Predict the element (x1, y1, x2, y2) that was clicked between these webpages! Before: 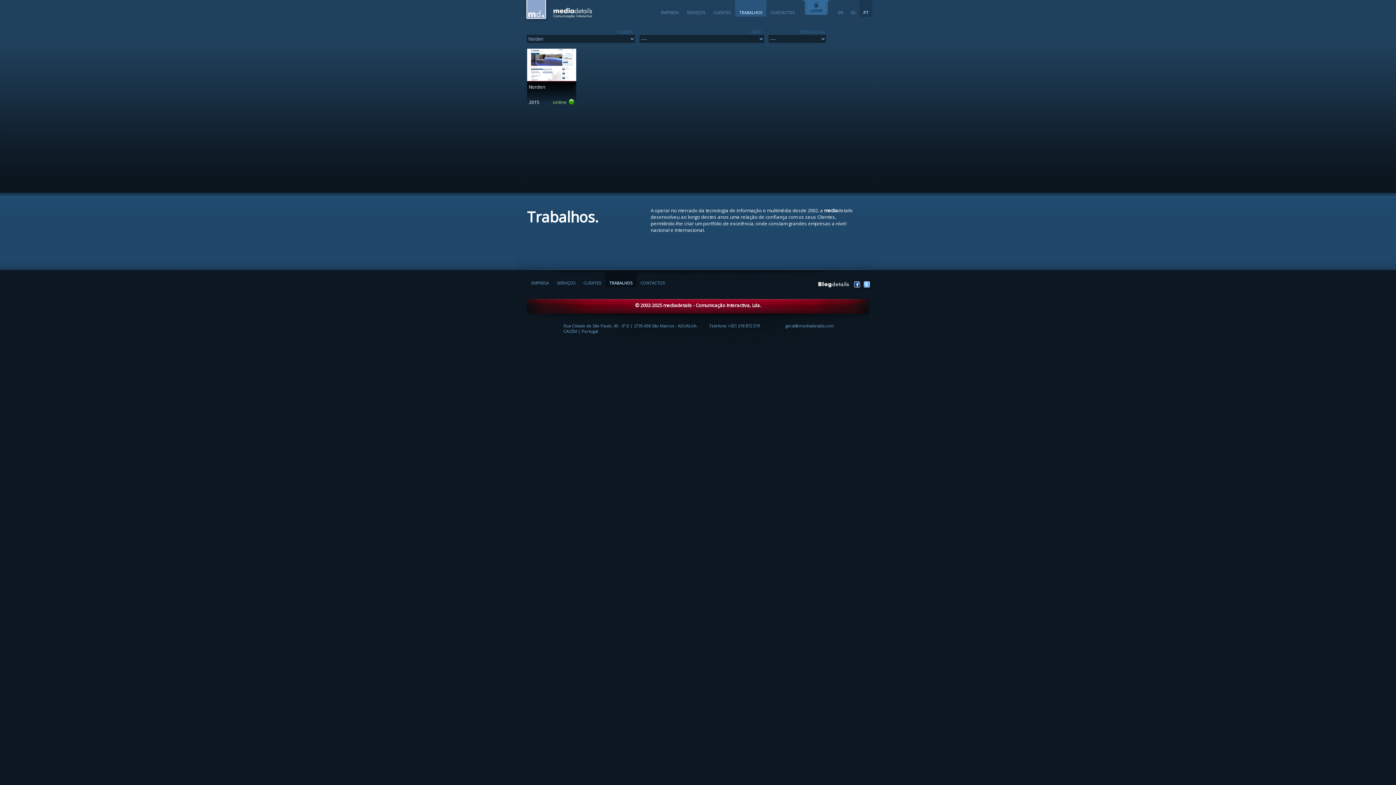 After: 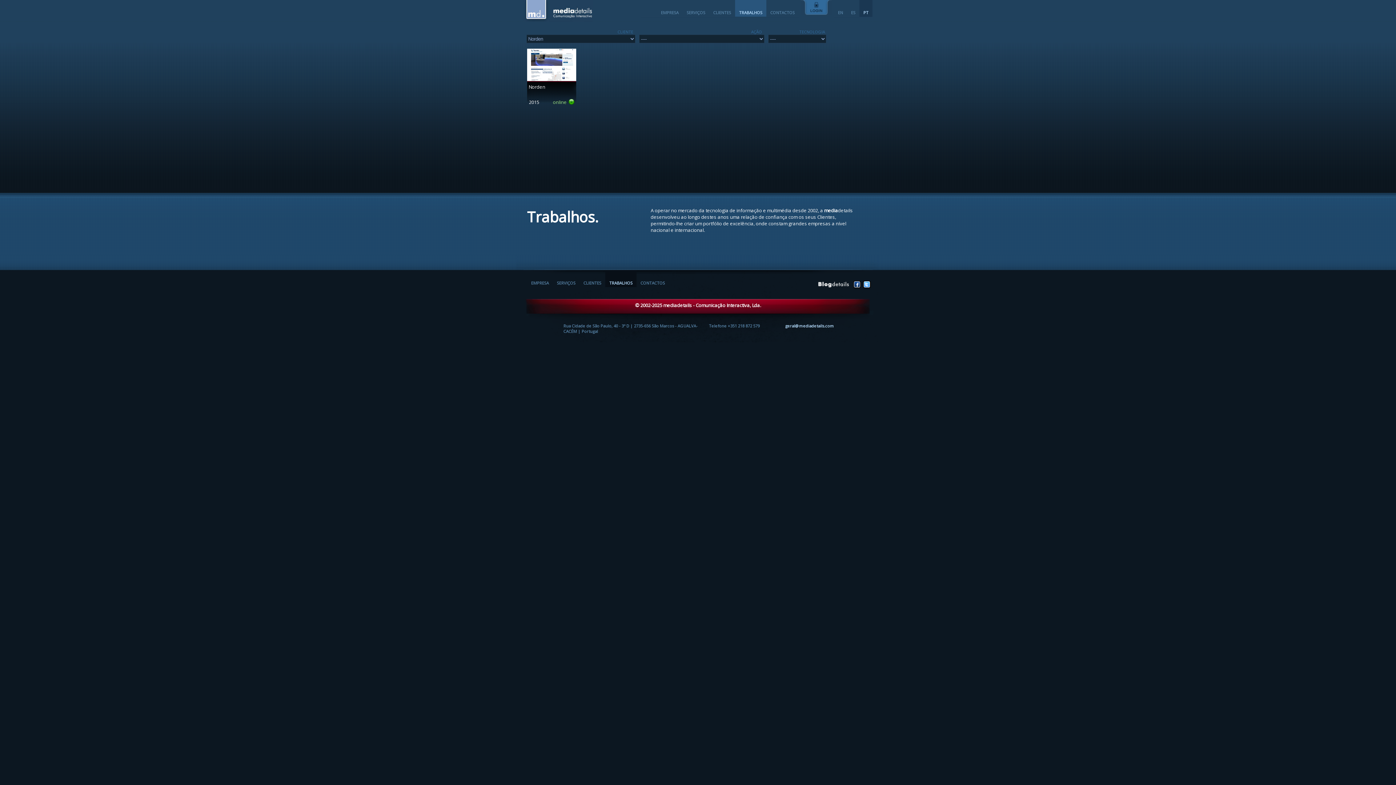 Action: bbox: (785, 323, 834, 328) label: geral@mediadetails.com